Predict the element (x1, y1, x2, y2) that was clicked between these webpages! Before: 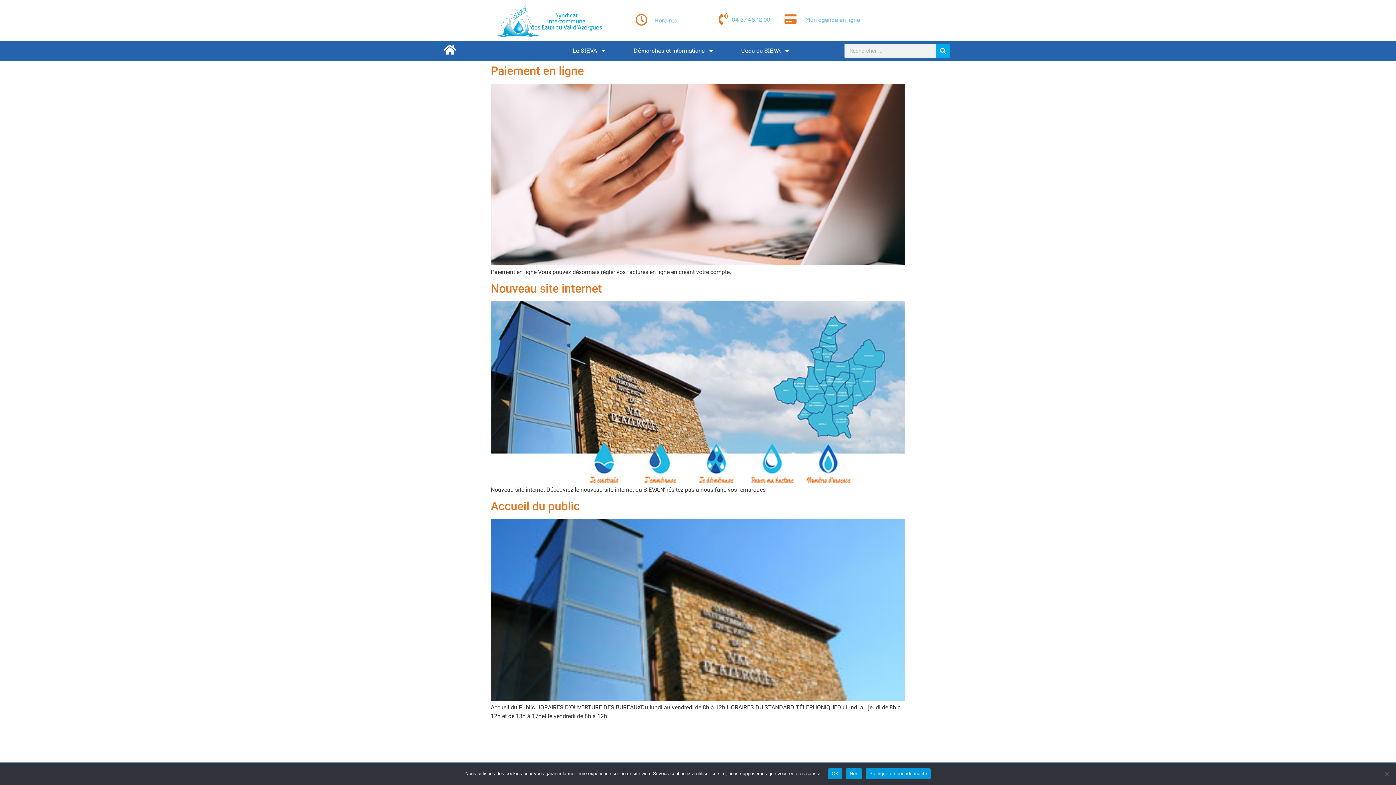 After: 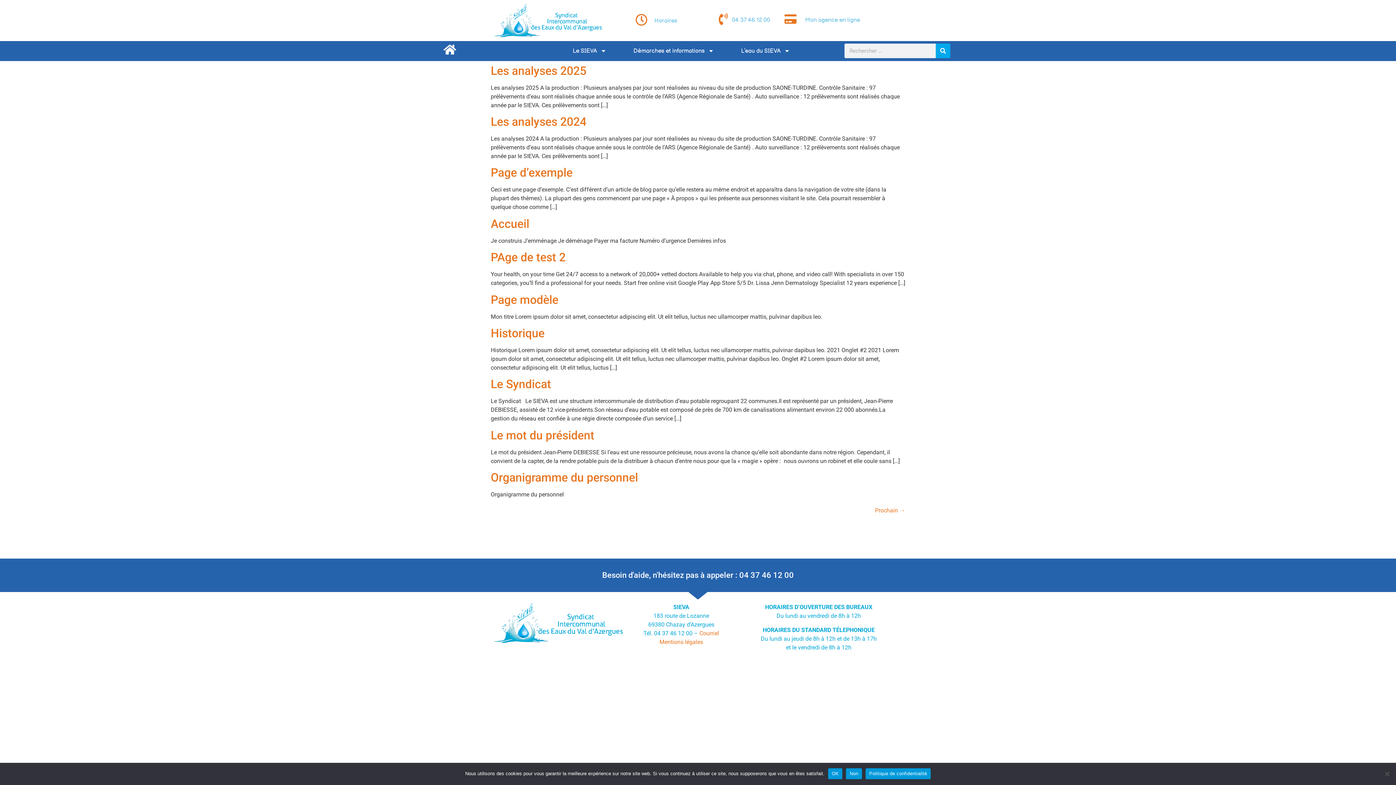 Action: label: Rechercher  bbox: (936, 43, 950, 58)